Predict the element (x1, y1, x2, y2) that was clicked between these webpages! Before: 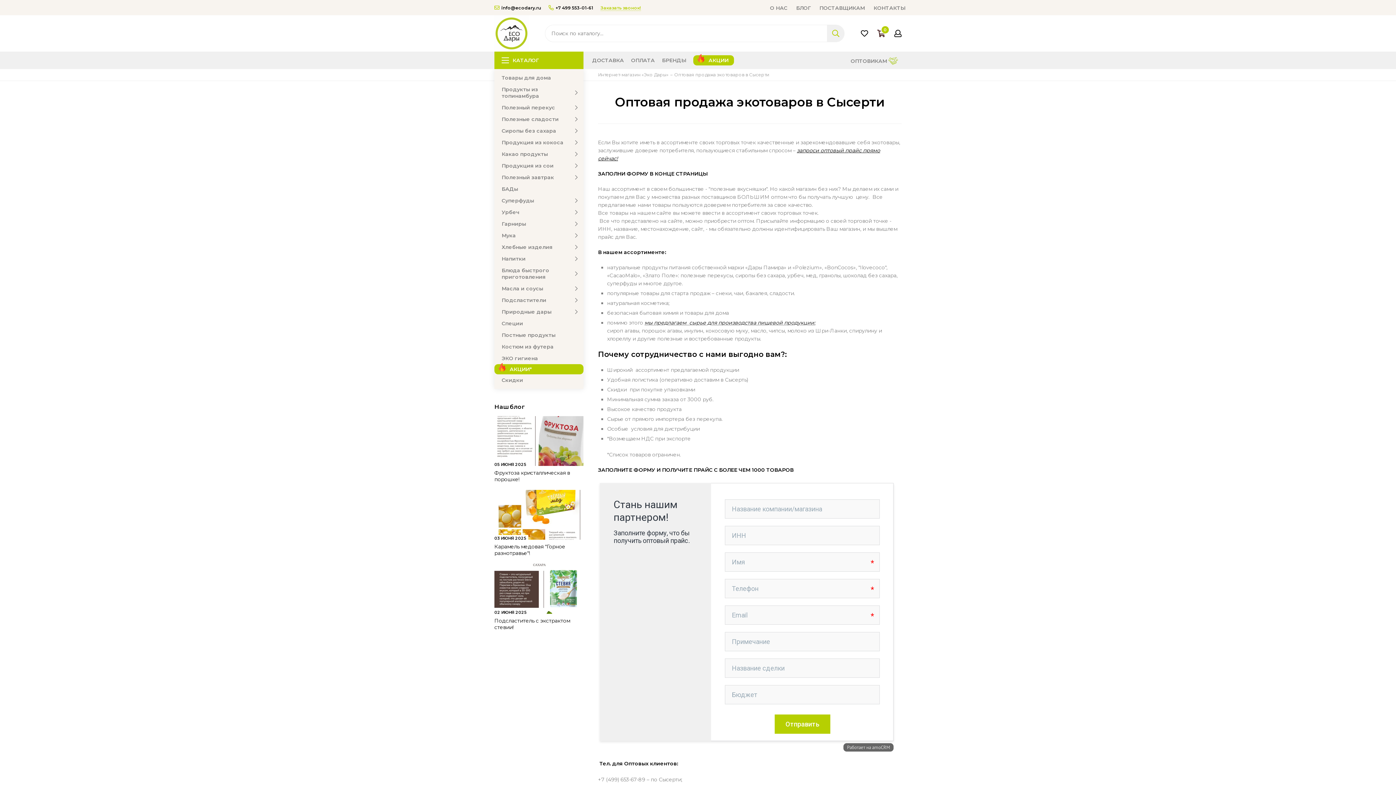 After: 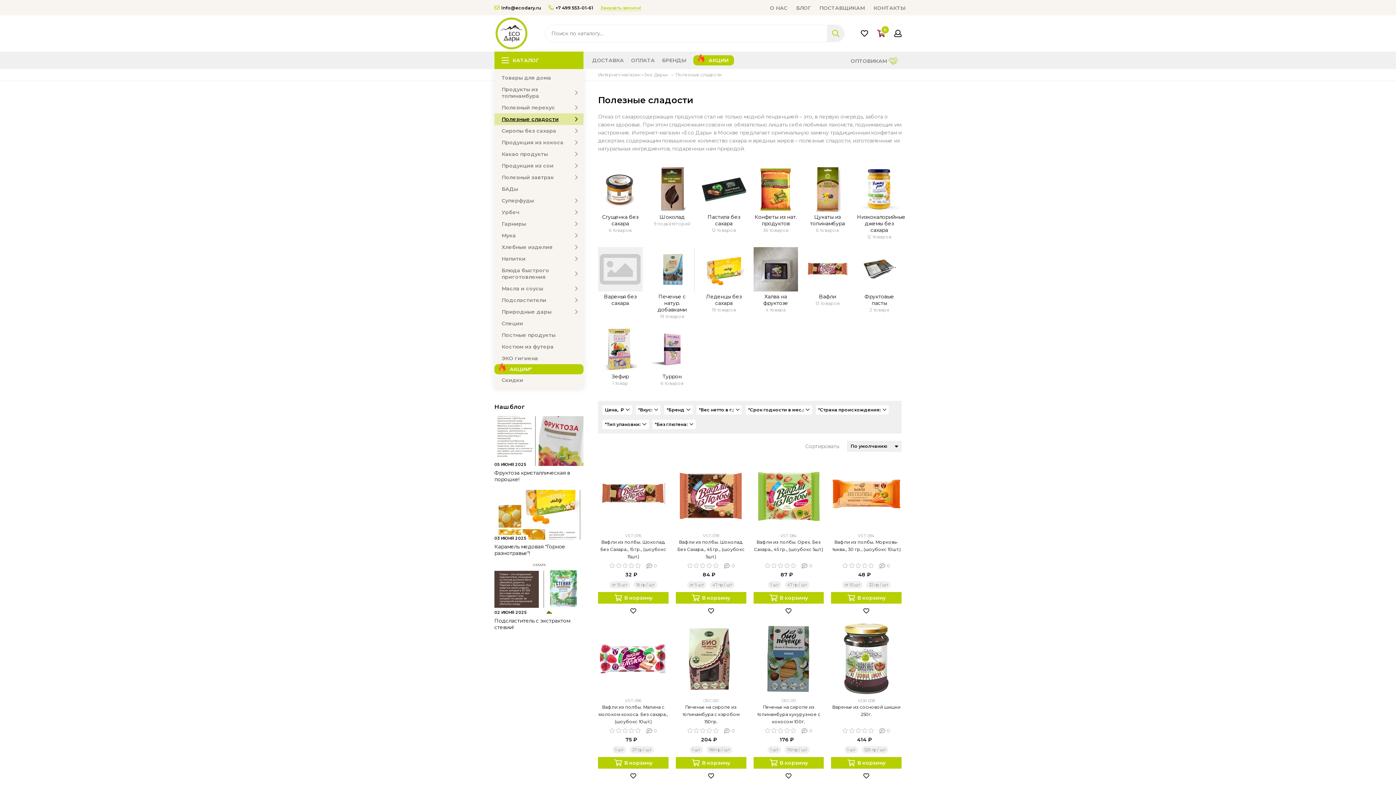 Action: bbox: (494, 113, 583, 125) label: Полезные сладости